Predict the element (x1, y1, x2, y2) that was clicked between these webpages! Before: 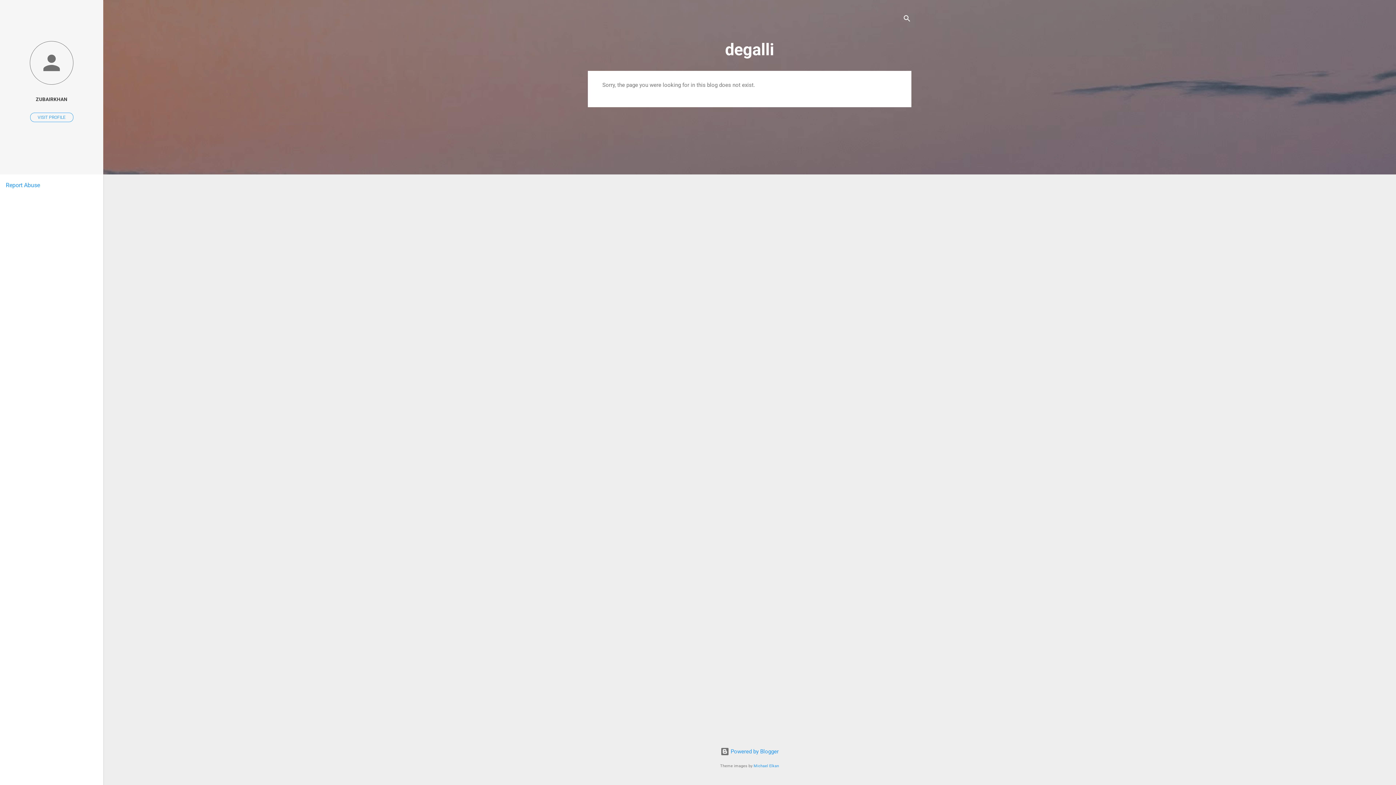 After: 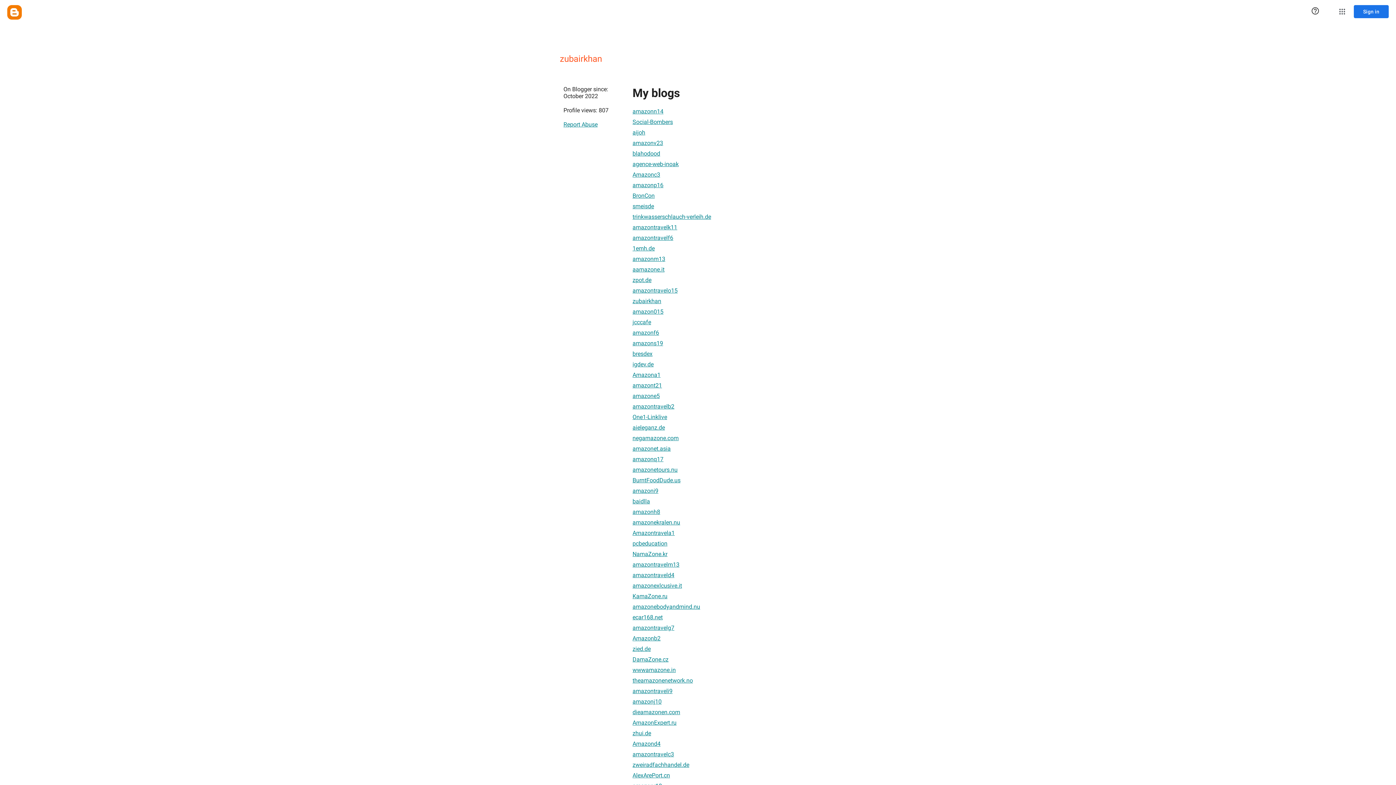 Action: label: ZUBAIRKHAN bbox: (0, 91, 103, 107)